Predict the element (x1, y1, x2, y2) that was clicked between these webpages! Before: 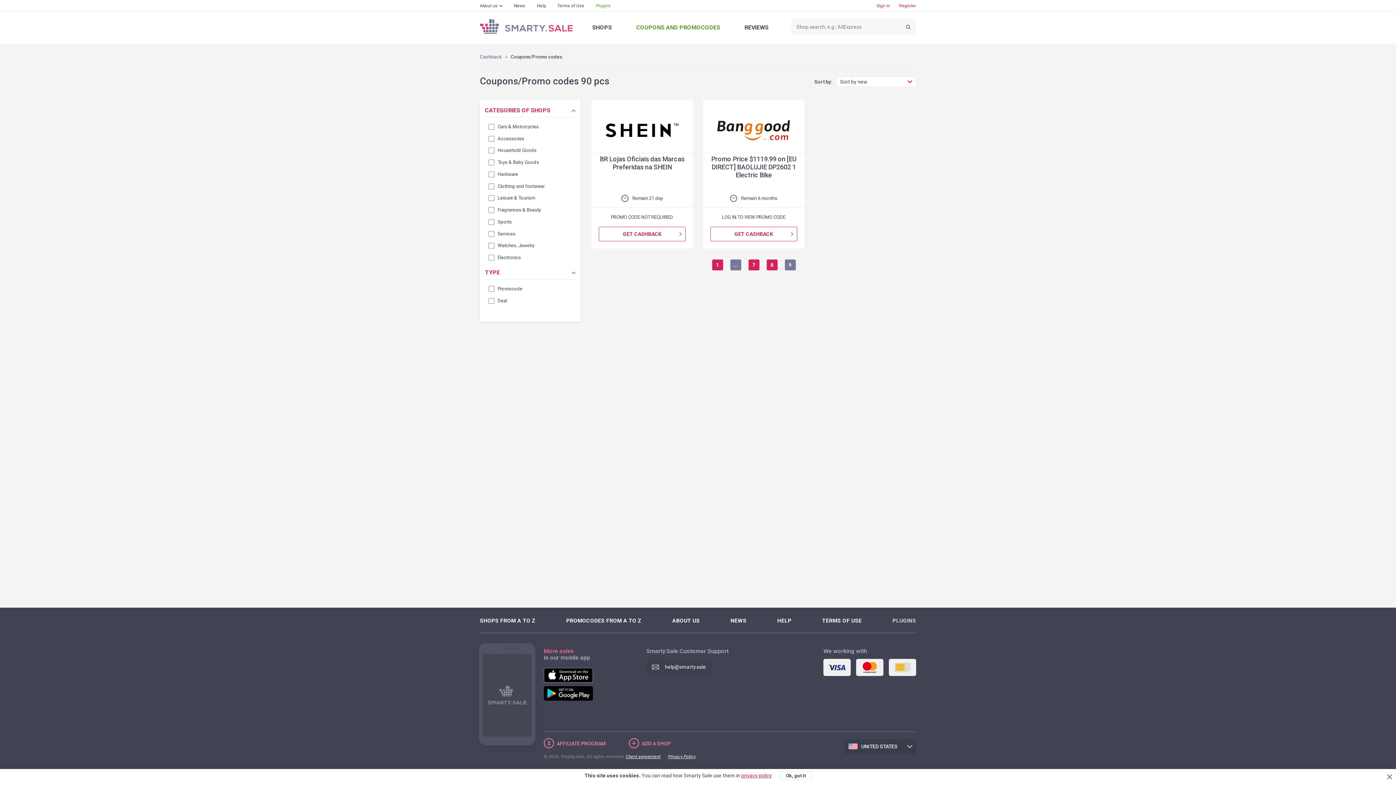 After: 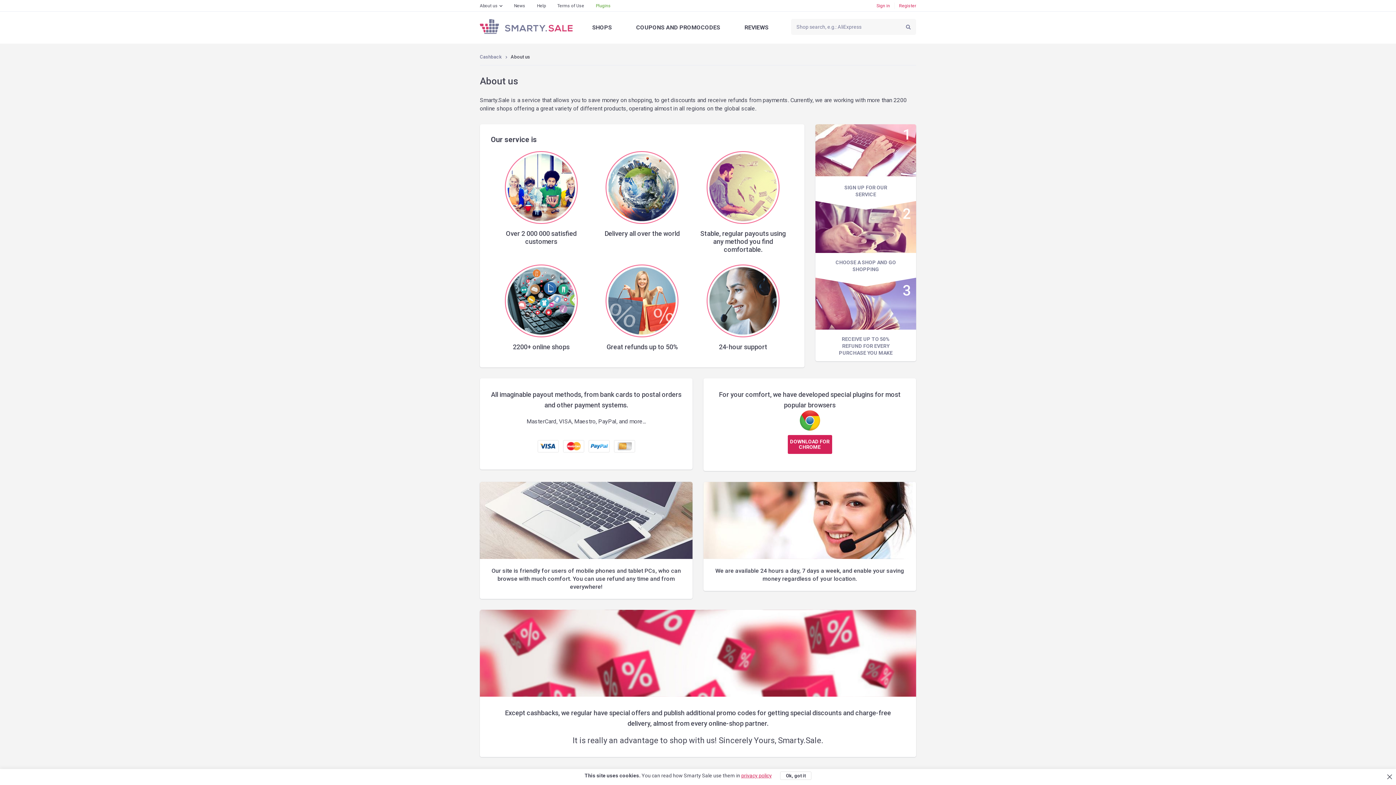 Action: label: About us bbox: (480, 2, 502, 9)